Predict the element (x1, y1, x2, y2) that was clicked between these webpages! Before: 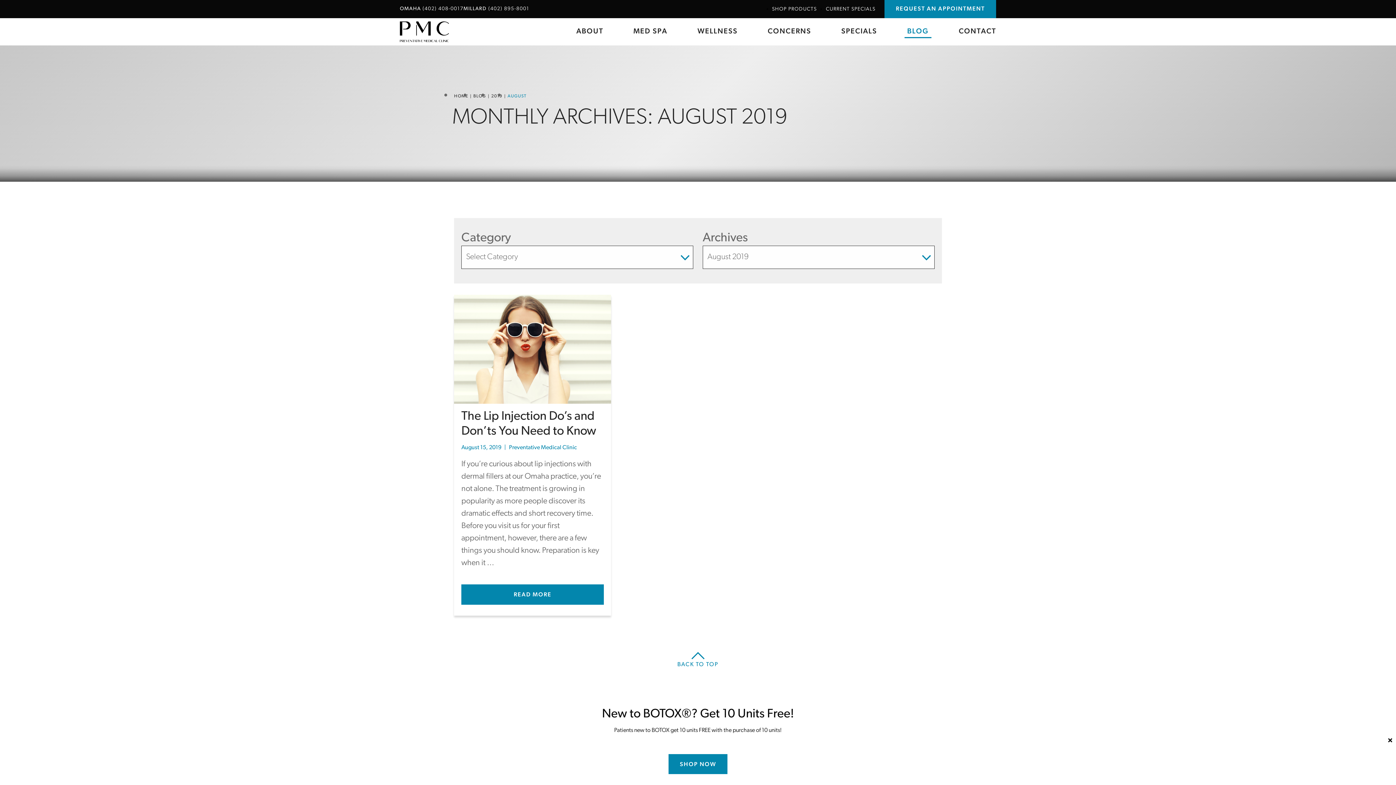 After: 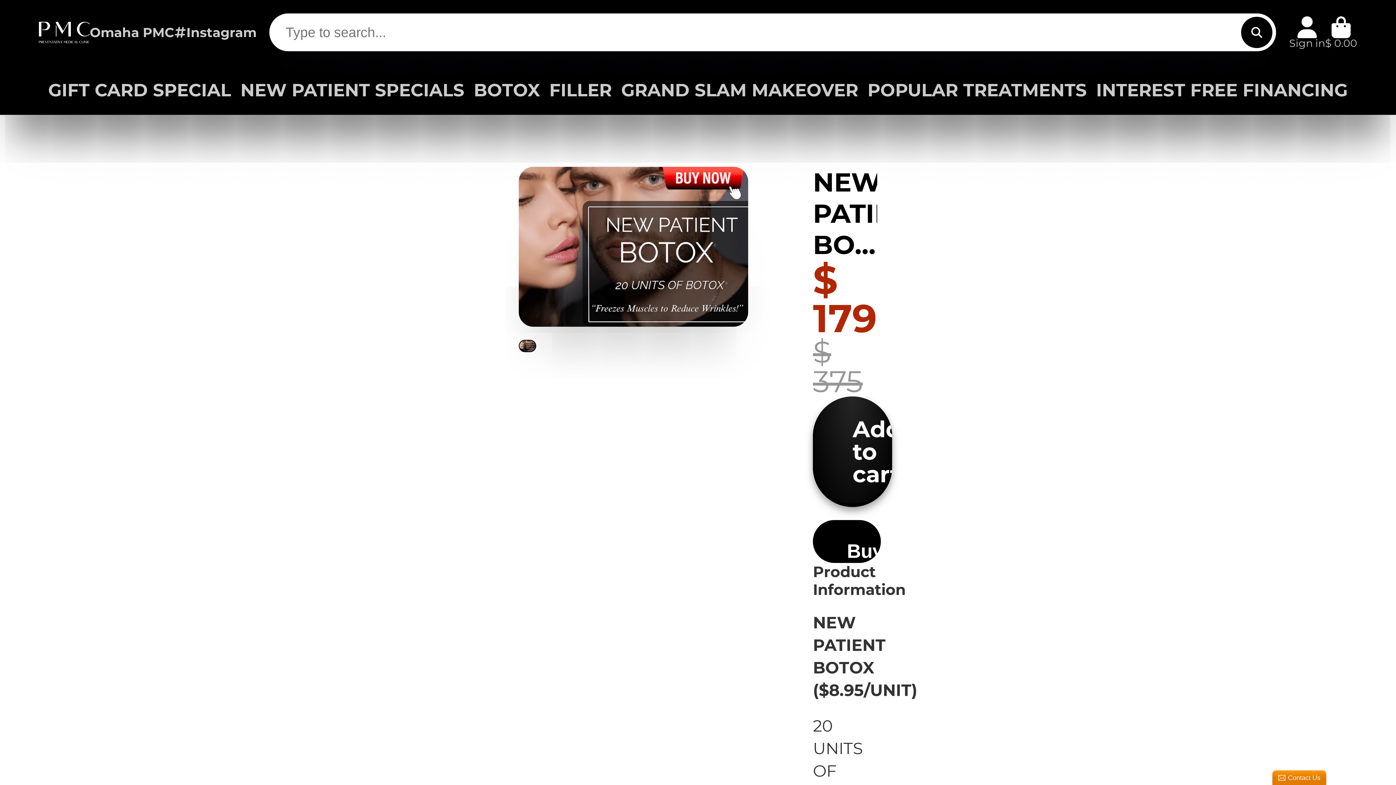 Action: label: SHOP NOW bbox: (668, 754, 727, 774)